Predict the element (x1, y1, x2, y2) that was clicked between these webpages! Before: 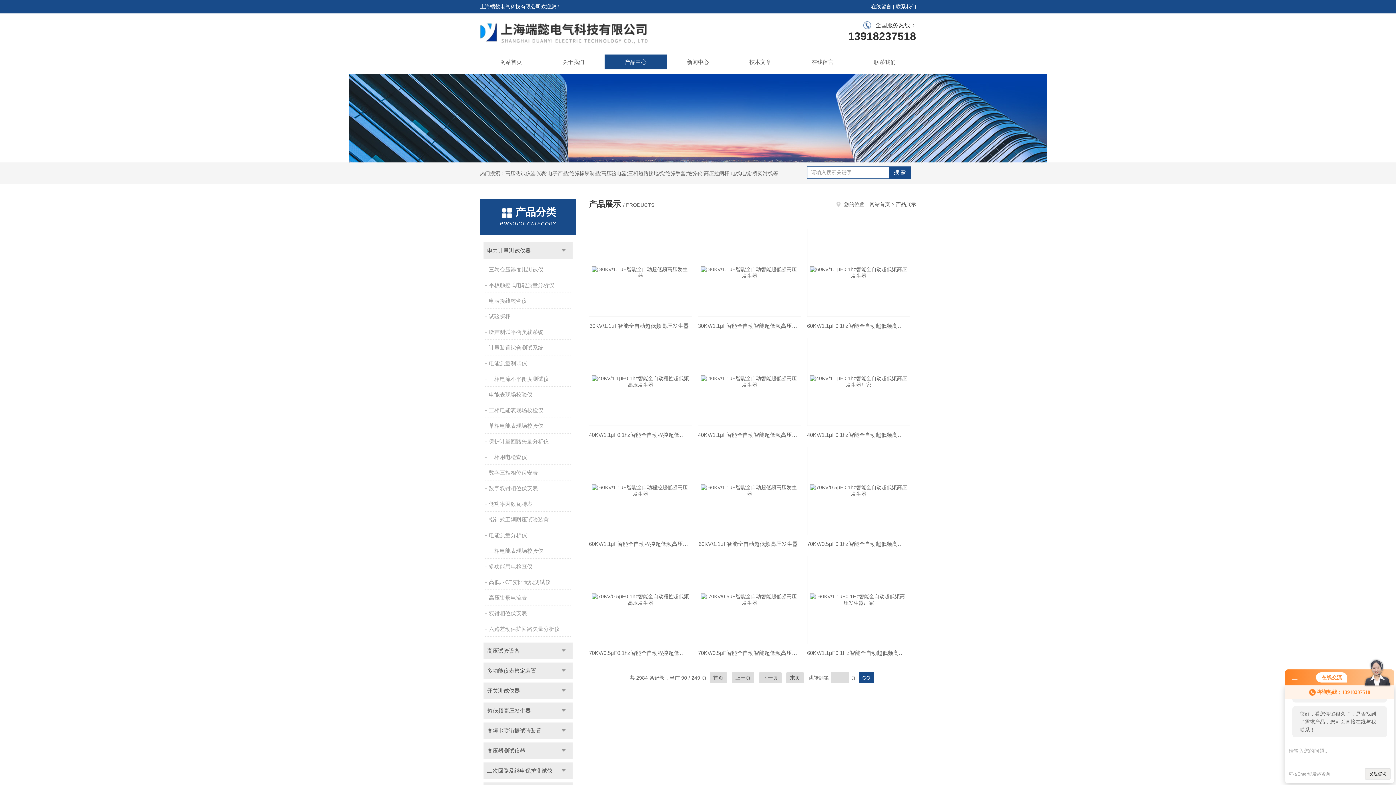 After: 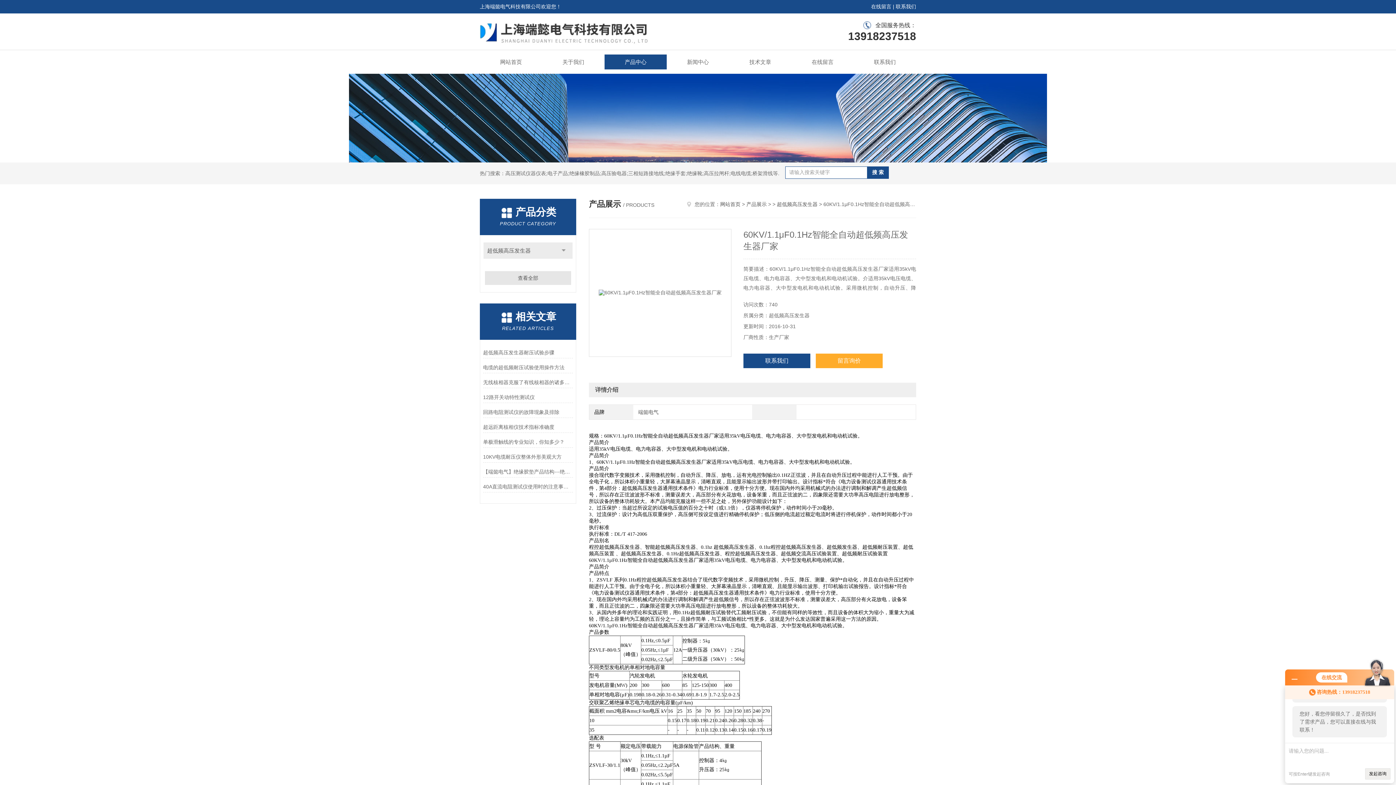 Action: bbox: (807, 646, 907, 660) label: 60KV/1.1μF0.1Hz智能全自动超低频高压发生器厂家